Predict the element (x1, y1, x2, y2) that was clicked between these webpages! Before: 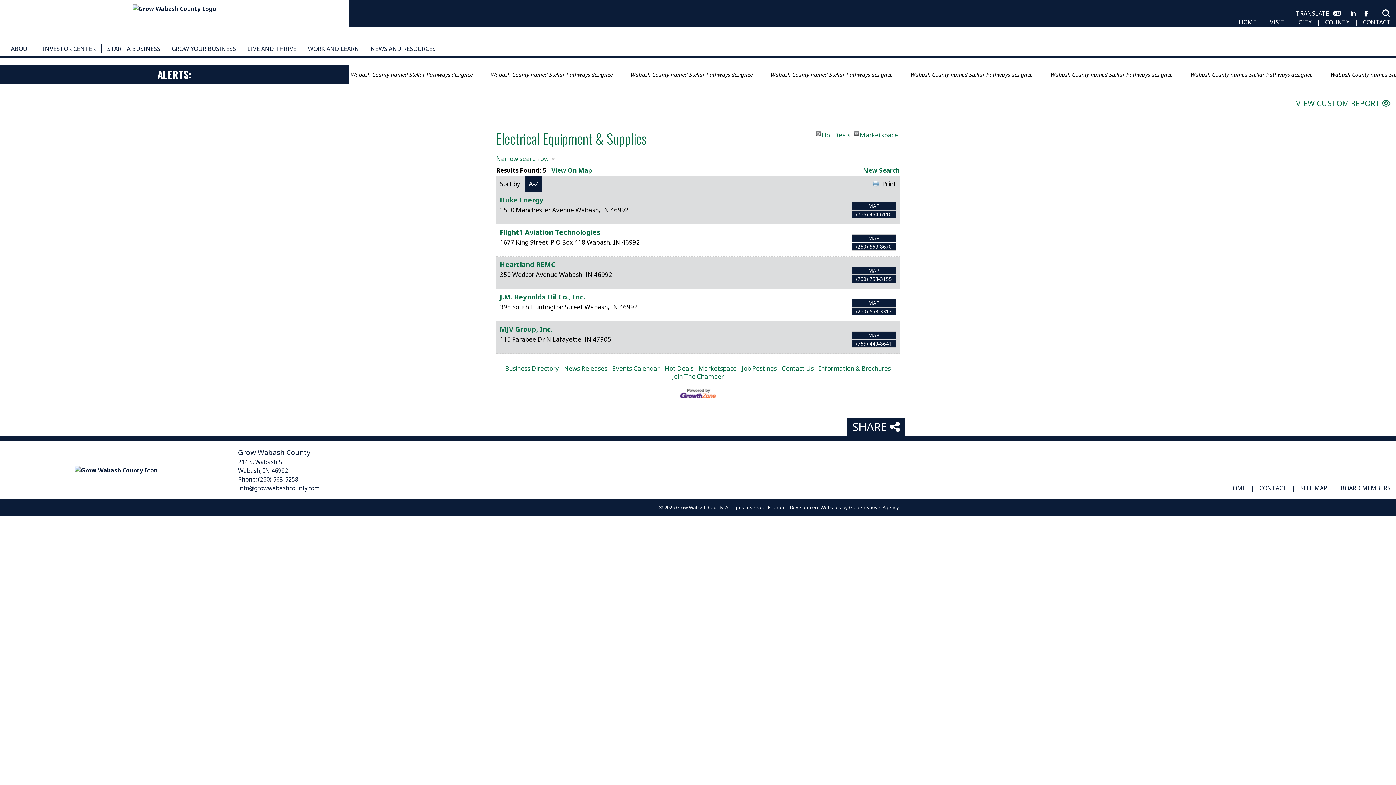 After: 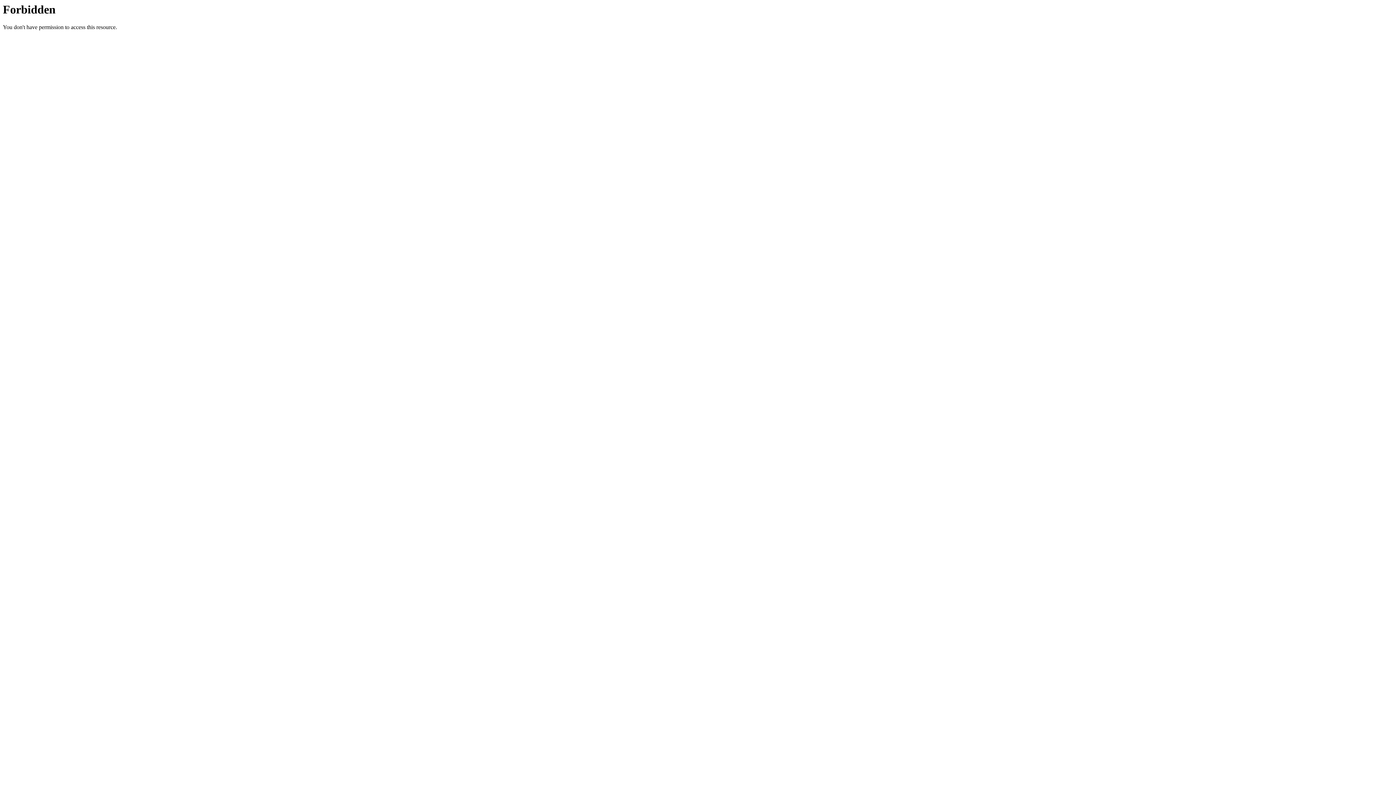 Action: label: NEWS AND RESOURCES bbox: (365, 44, 441, 53)